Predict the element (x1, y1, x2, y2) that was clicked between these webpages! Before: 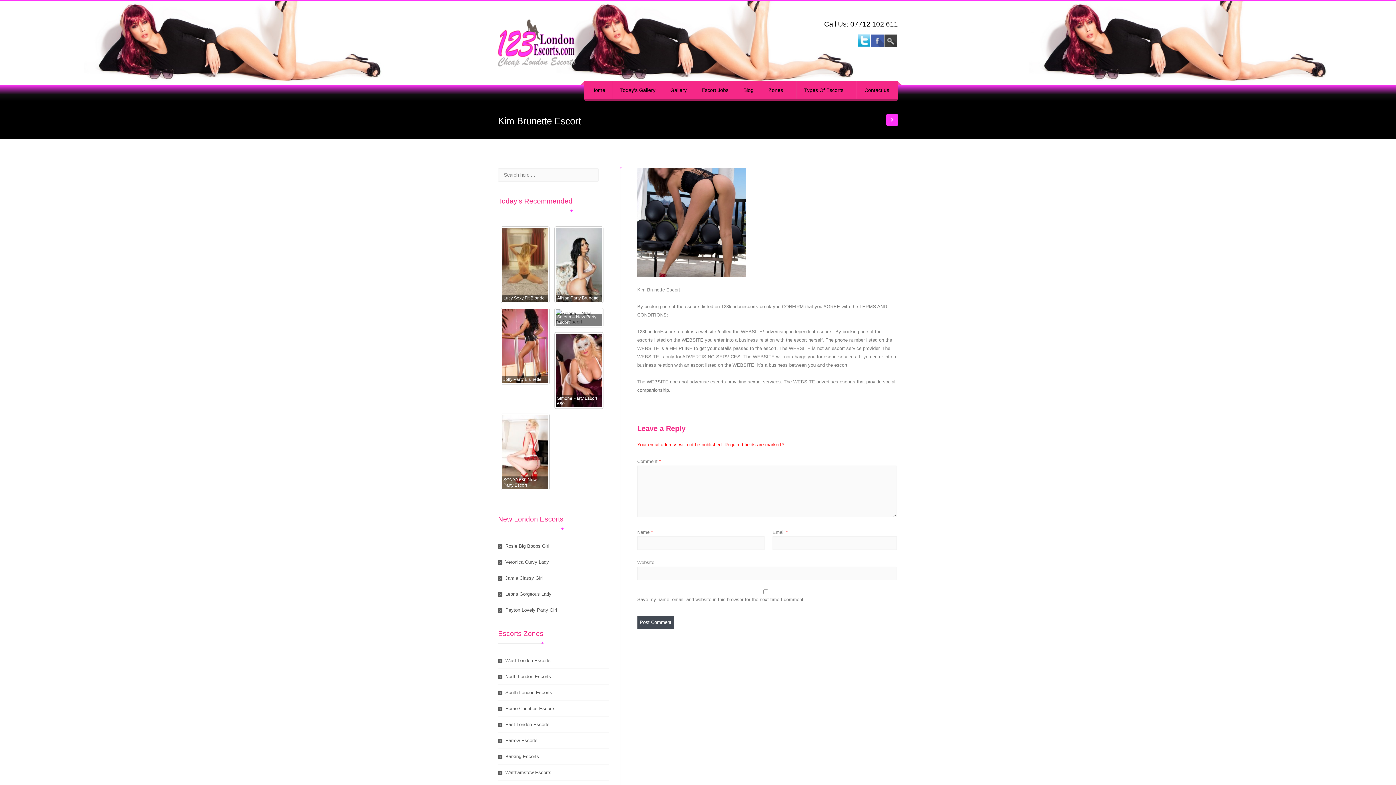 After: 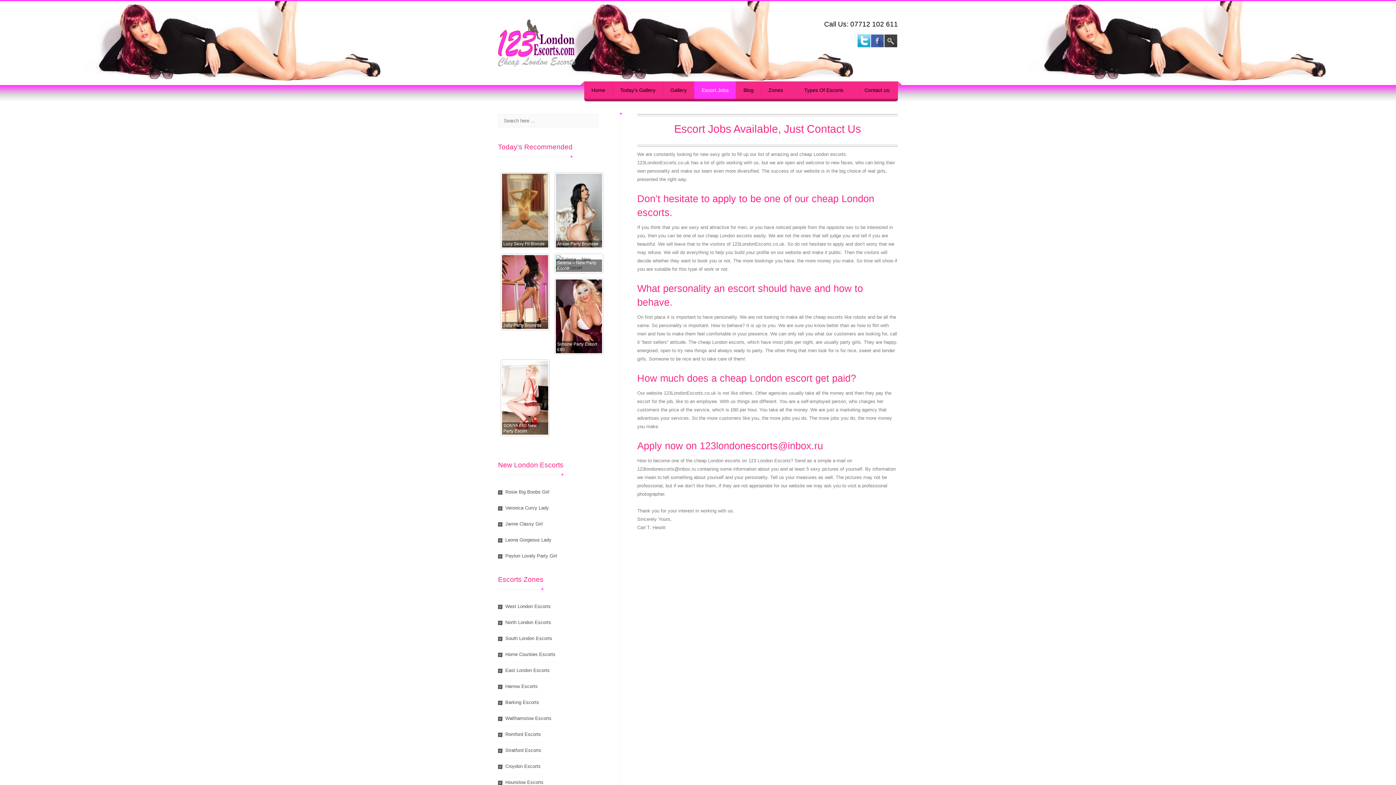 Action: bbox: (694, 81, 736, 98) label: Escort Jobs